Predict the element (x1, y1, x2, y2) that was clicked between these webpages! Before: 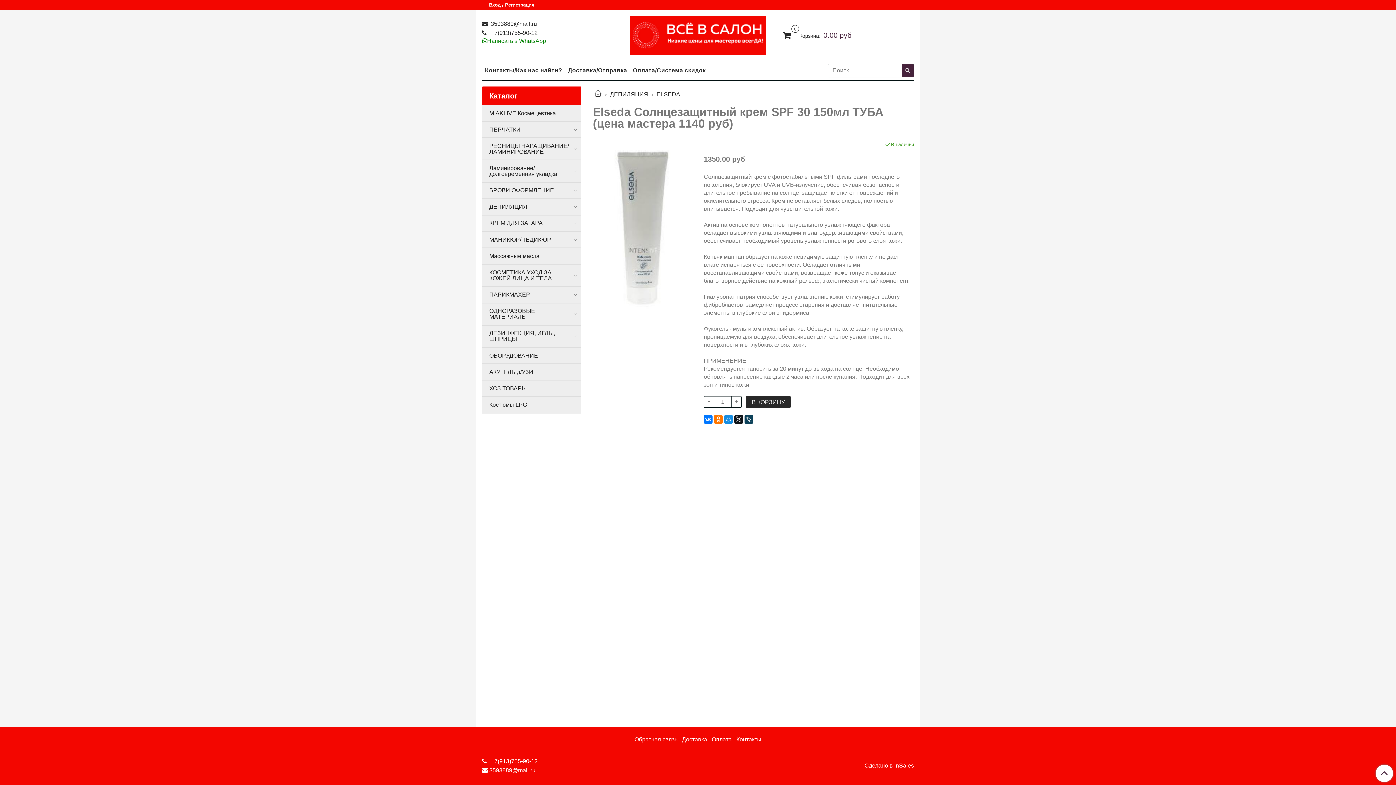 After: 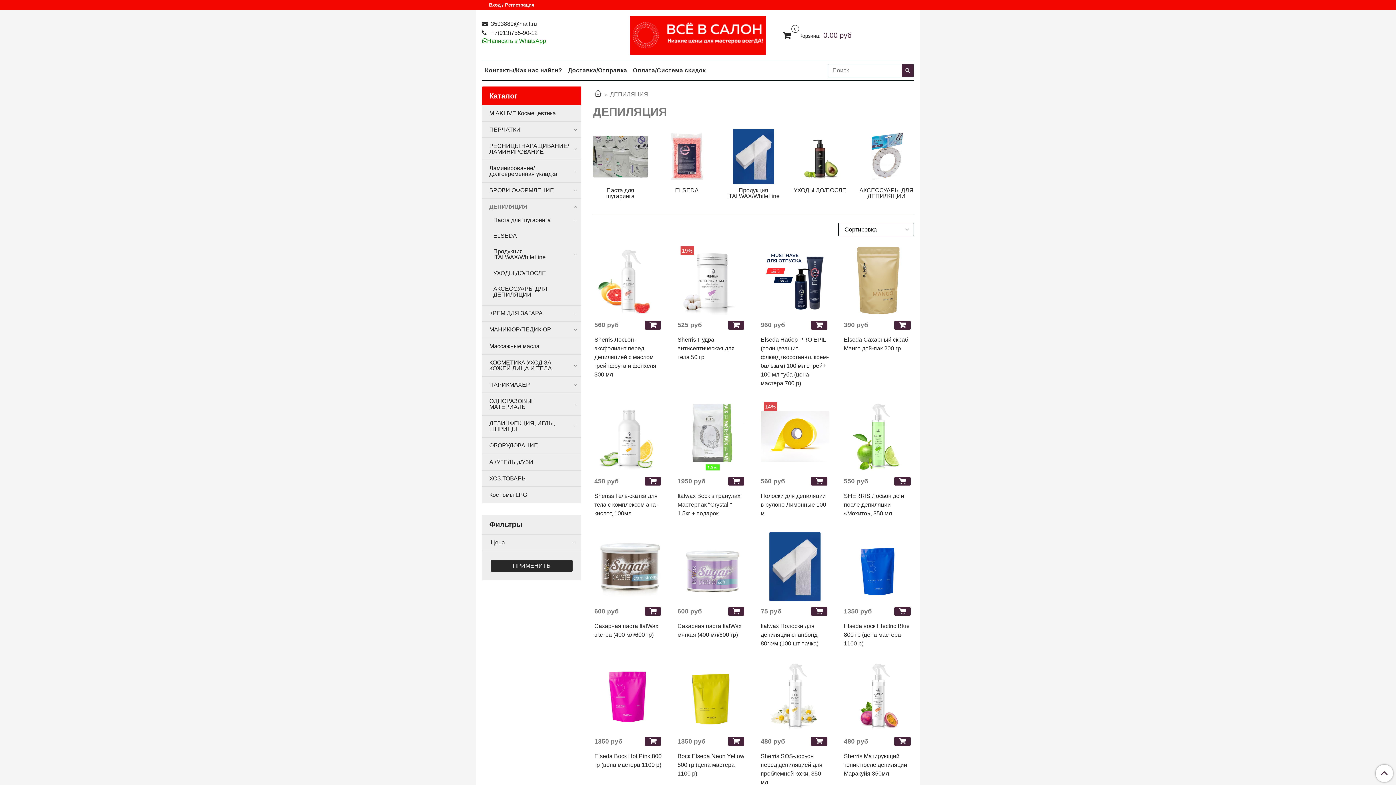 Action: bbox: (489, 201, 572, 212) label: ДЕПИЛЯЦИЯ